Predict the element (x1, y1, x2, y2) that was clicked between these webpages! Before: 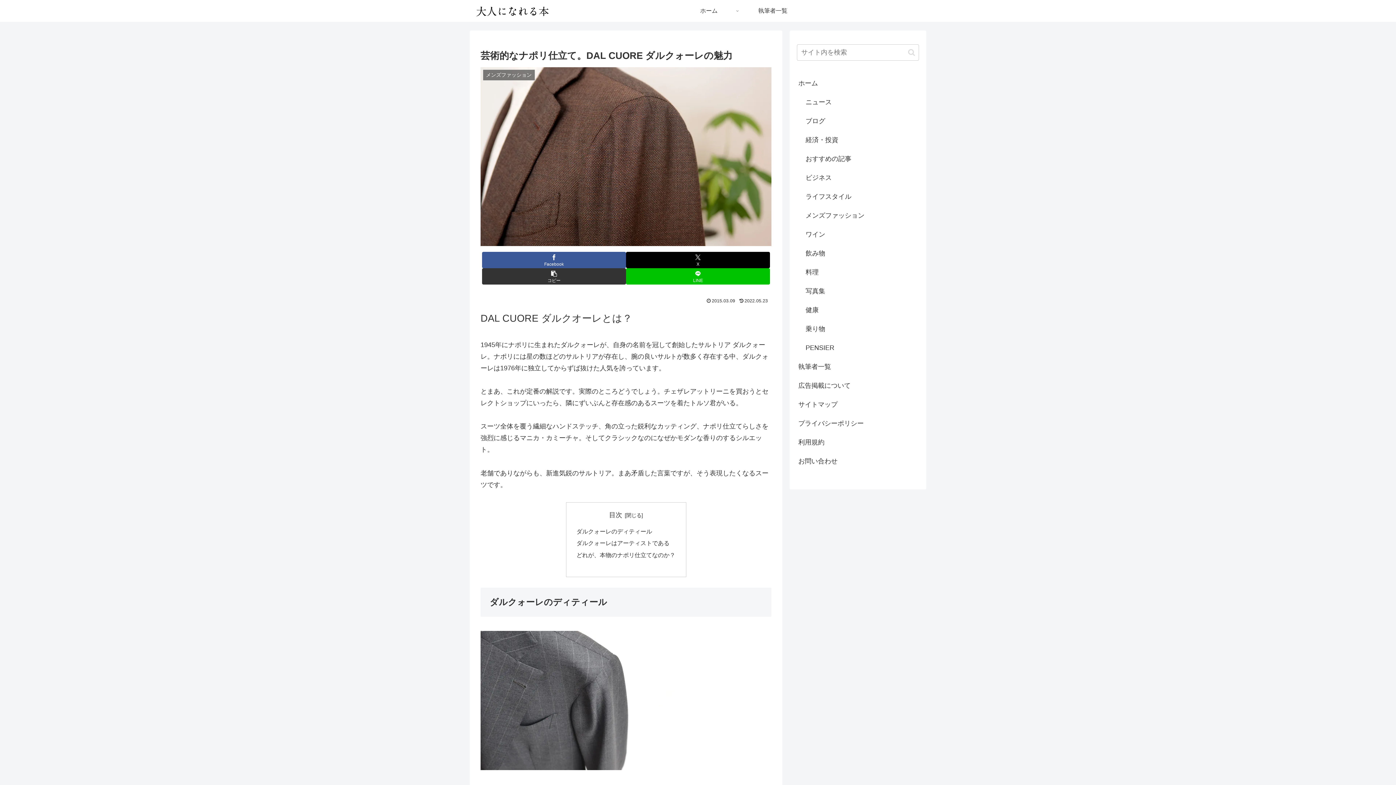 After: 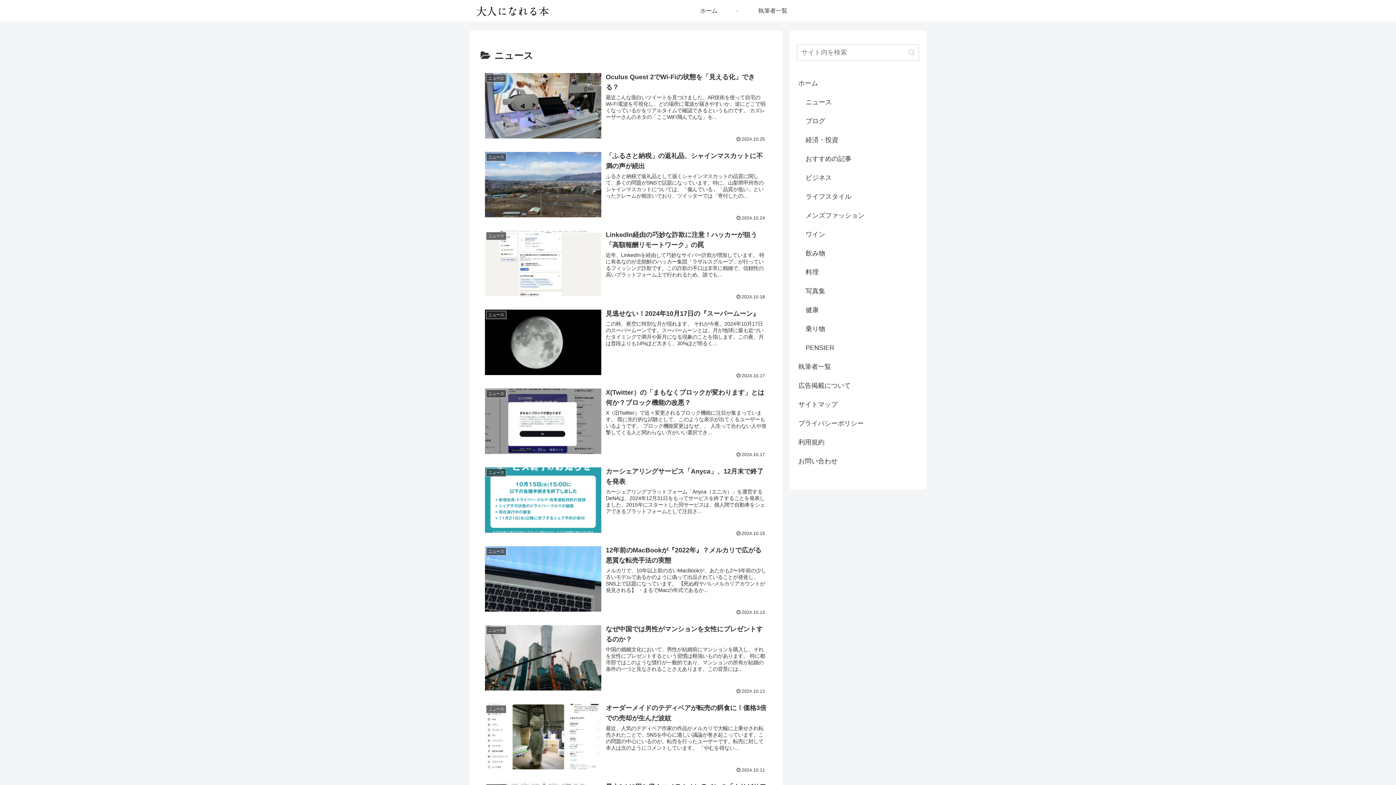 Action: bbox: (804, 92, 919, 111) label: ニュース